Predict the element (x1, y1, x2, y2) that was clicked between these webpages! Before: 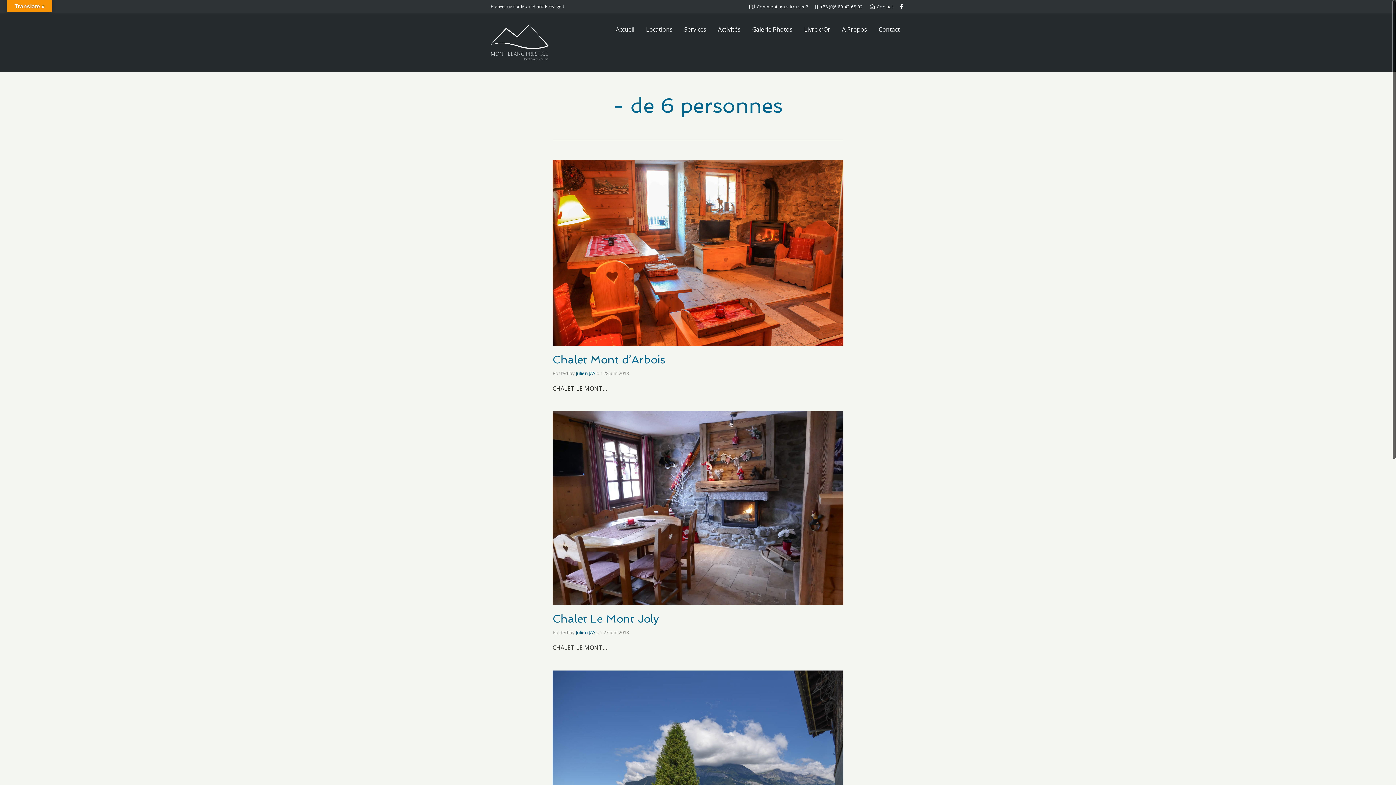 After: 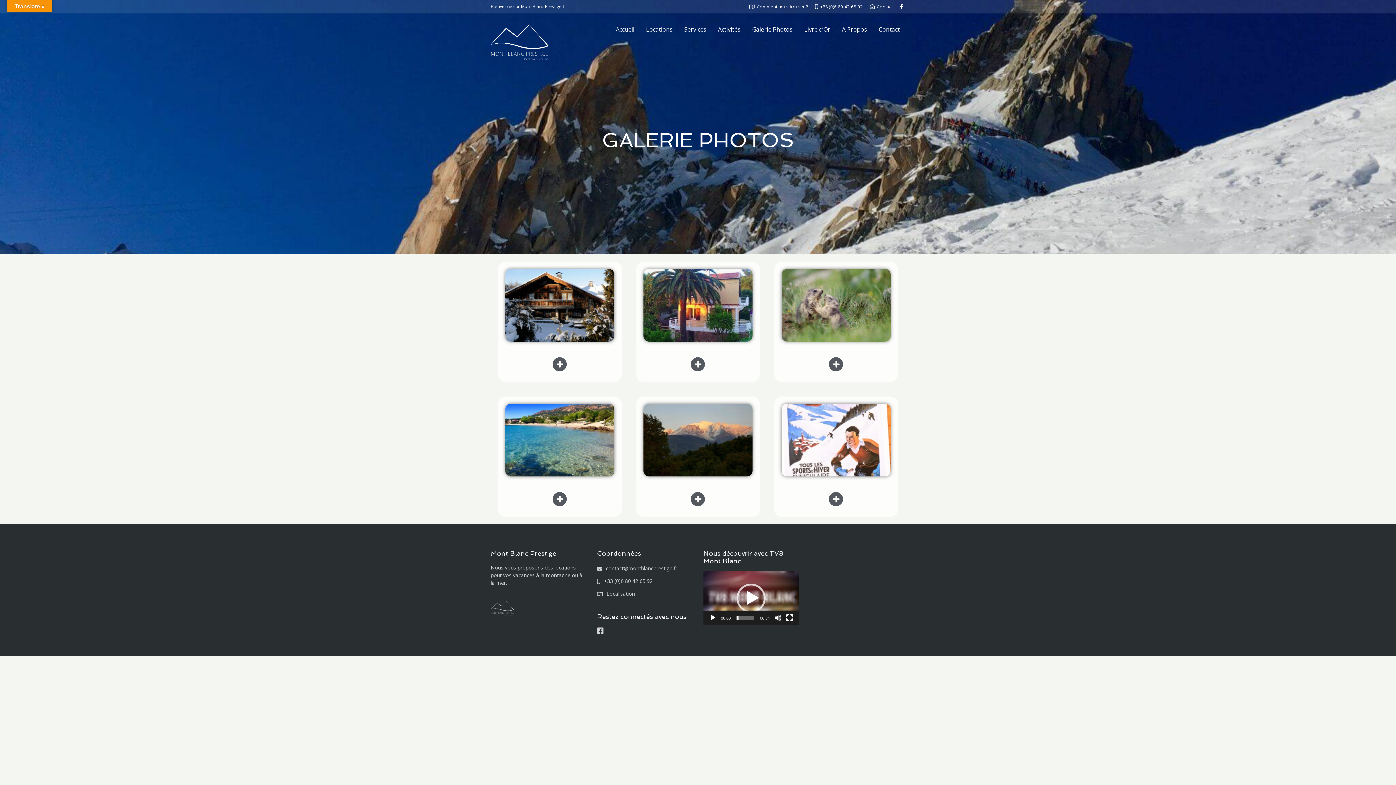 Action: label: Galerie Photos bbox: (752, 20, 792, 38)